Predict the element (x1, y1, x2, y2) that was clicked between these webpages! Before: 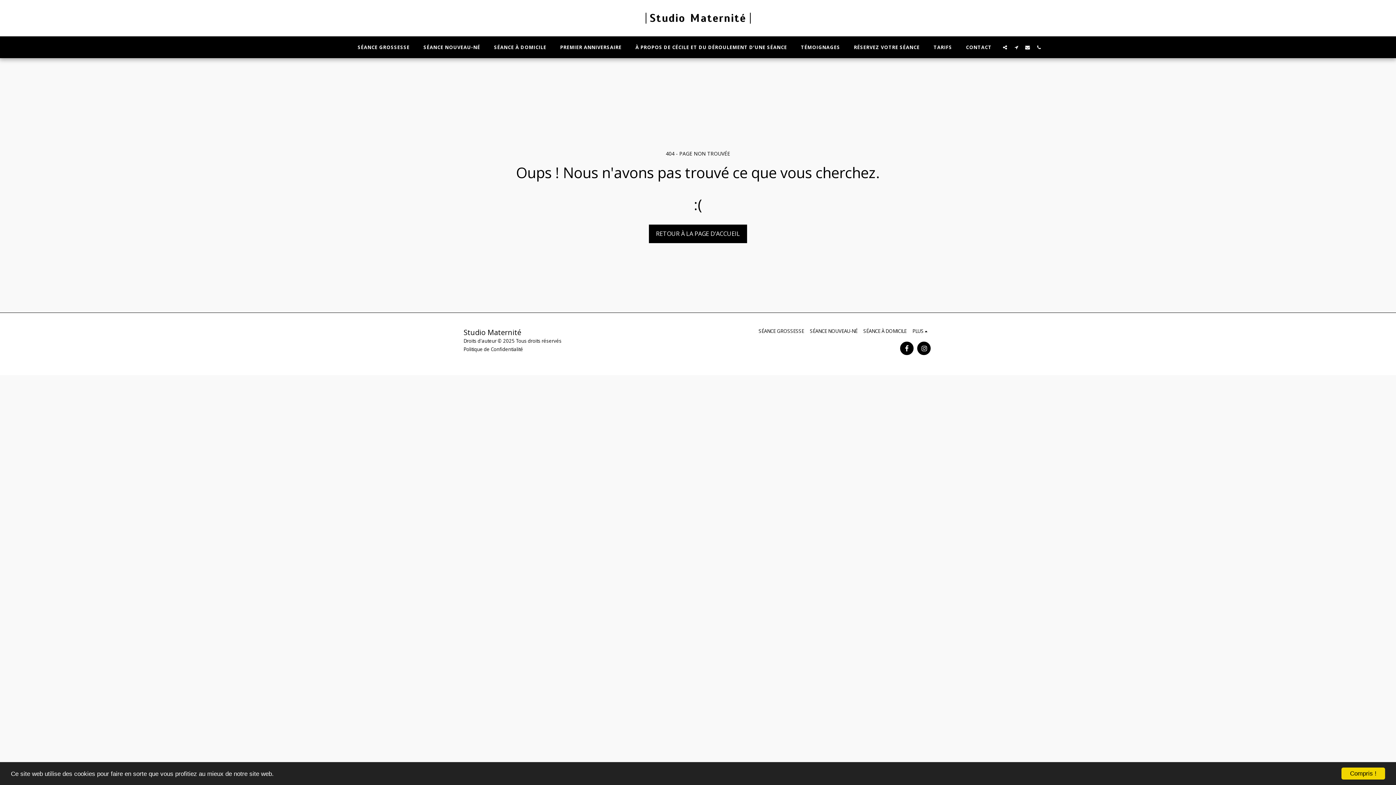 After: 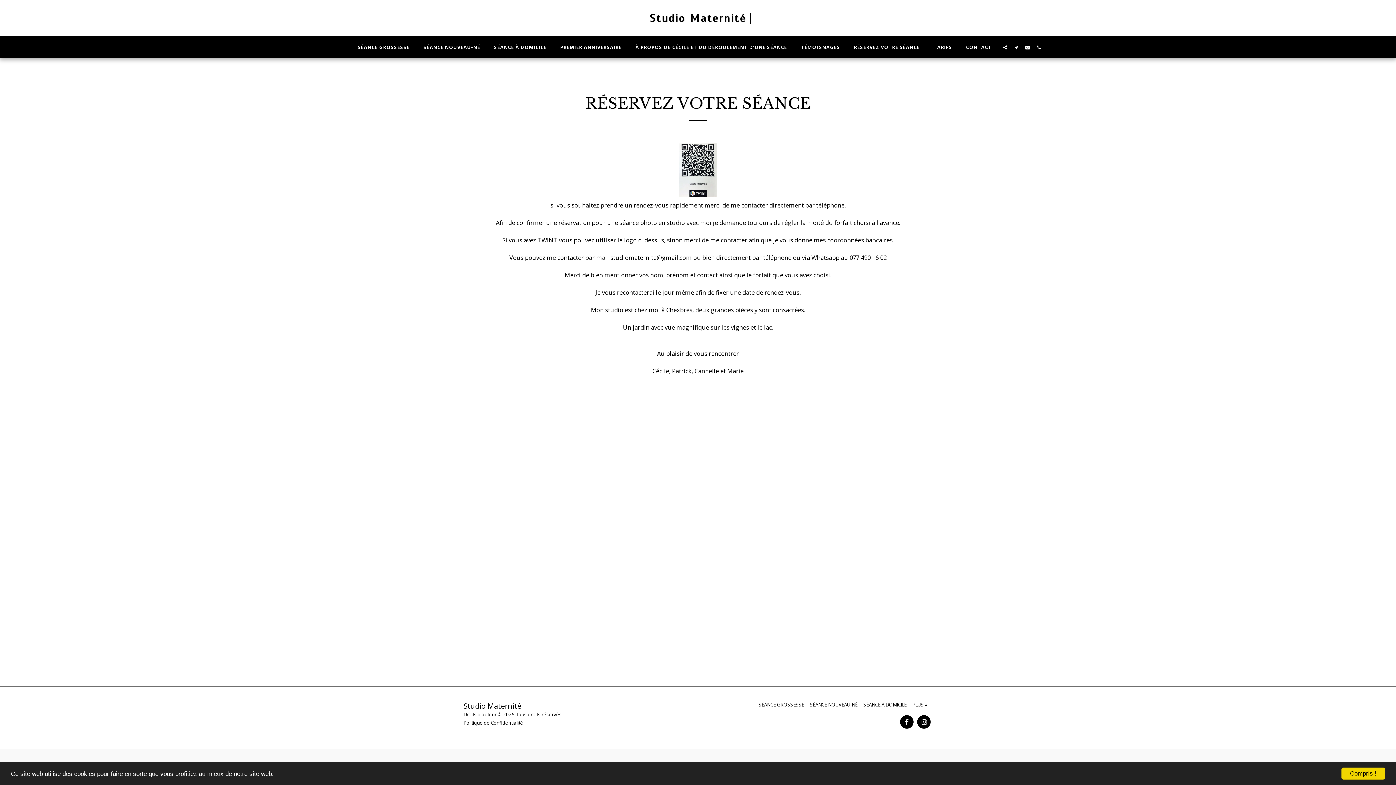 Action: label: RÉSERVEZ VOTRE SÉANCE bbox: (848, 42, 925, 52)